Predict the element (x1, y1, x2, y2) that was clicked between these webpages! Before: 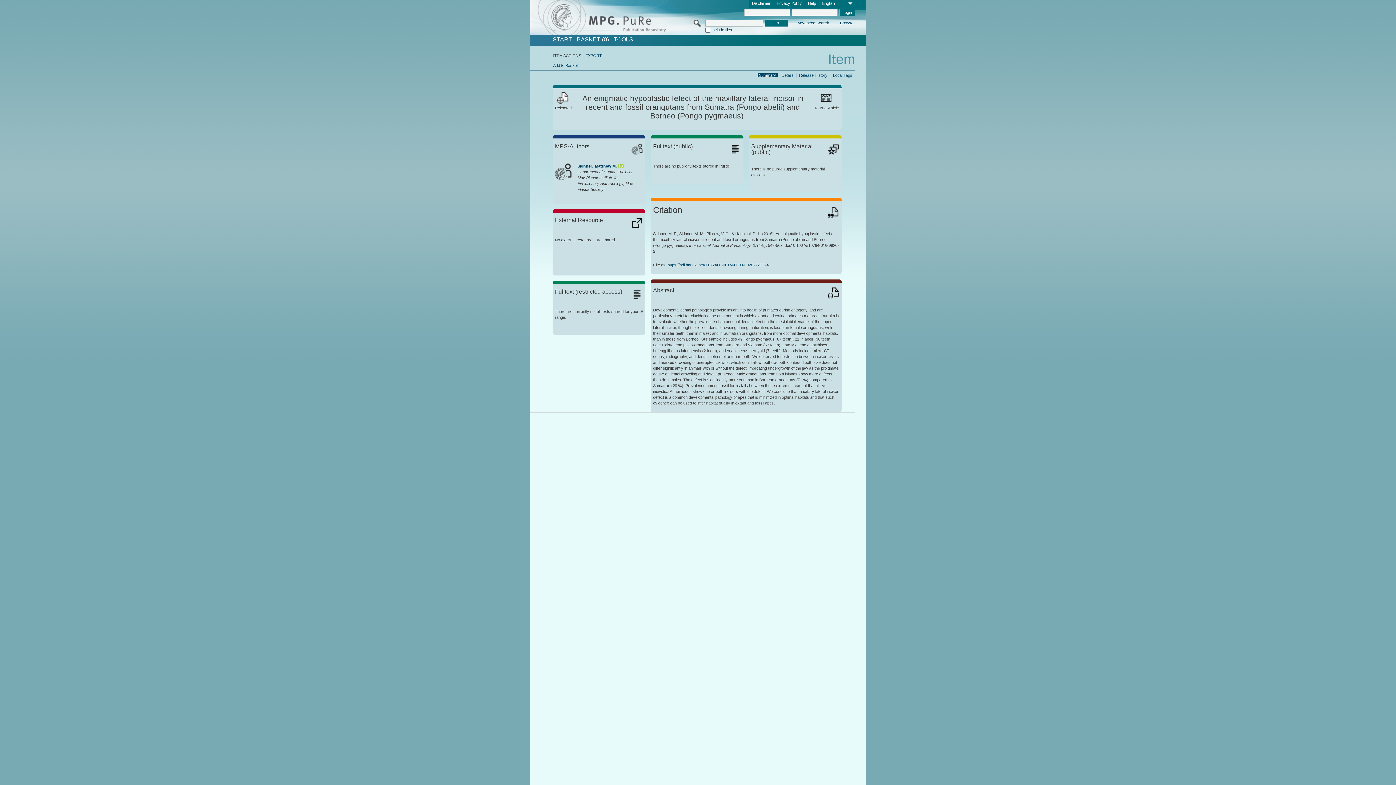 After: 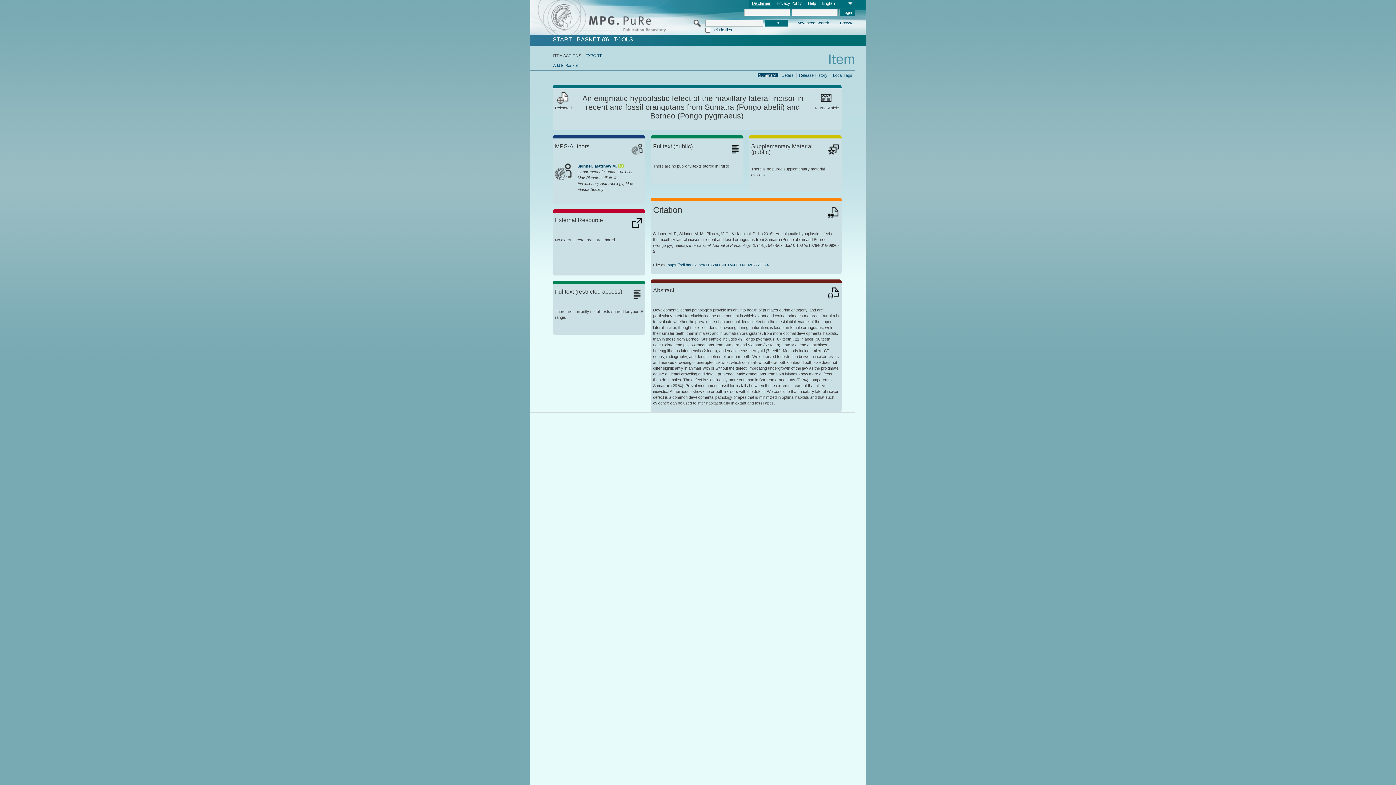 Action: label: Disclaimer bbox: (749, 0, 773, 7)